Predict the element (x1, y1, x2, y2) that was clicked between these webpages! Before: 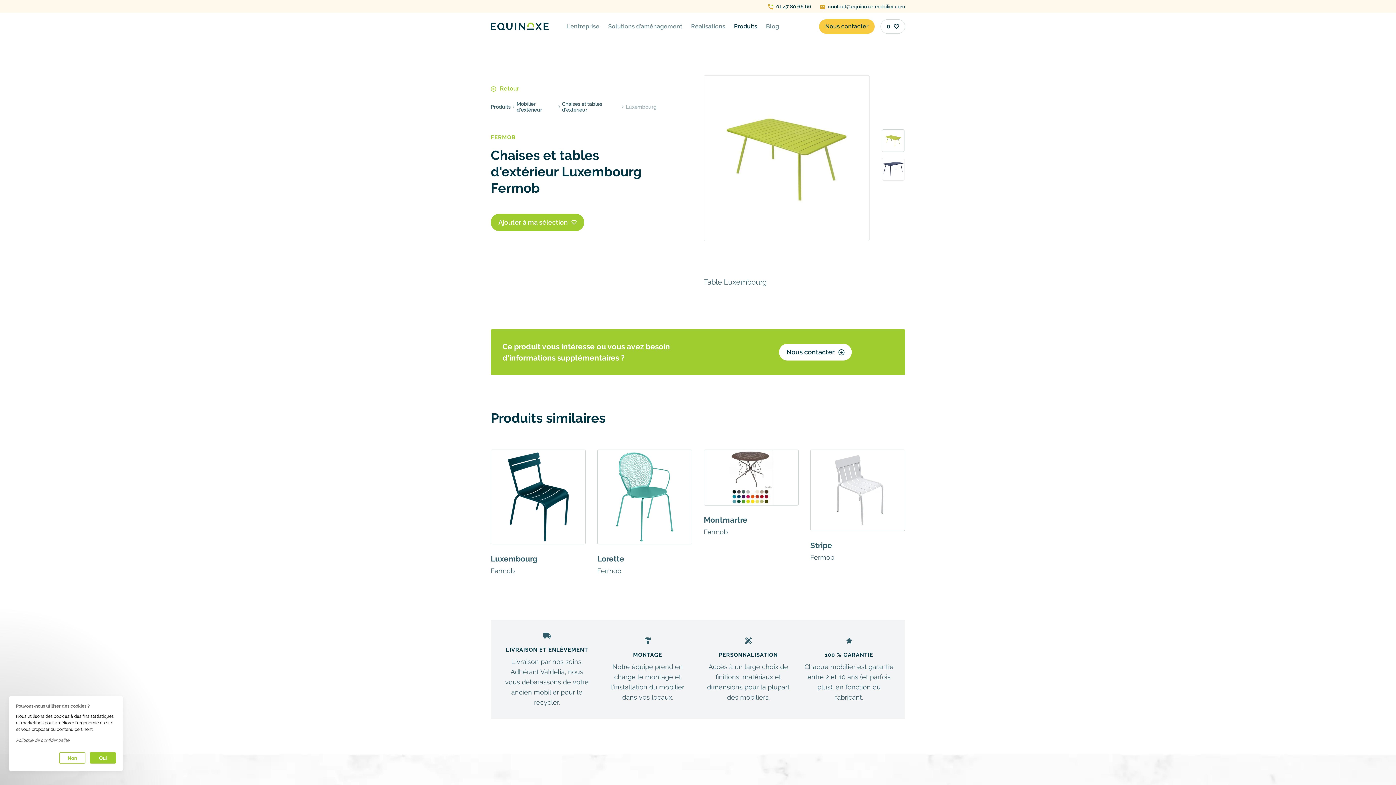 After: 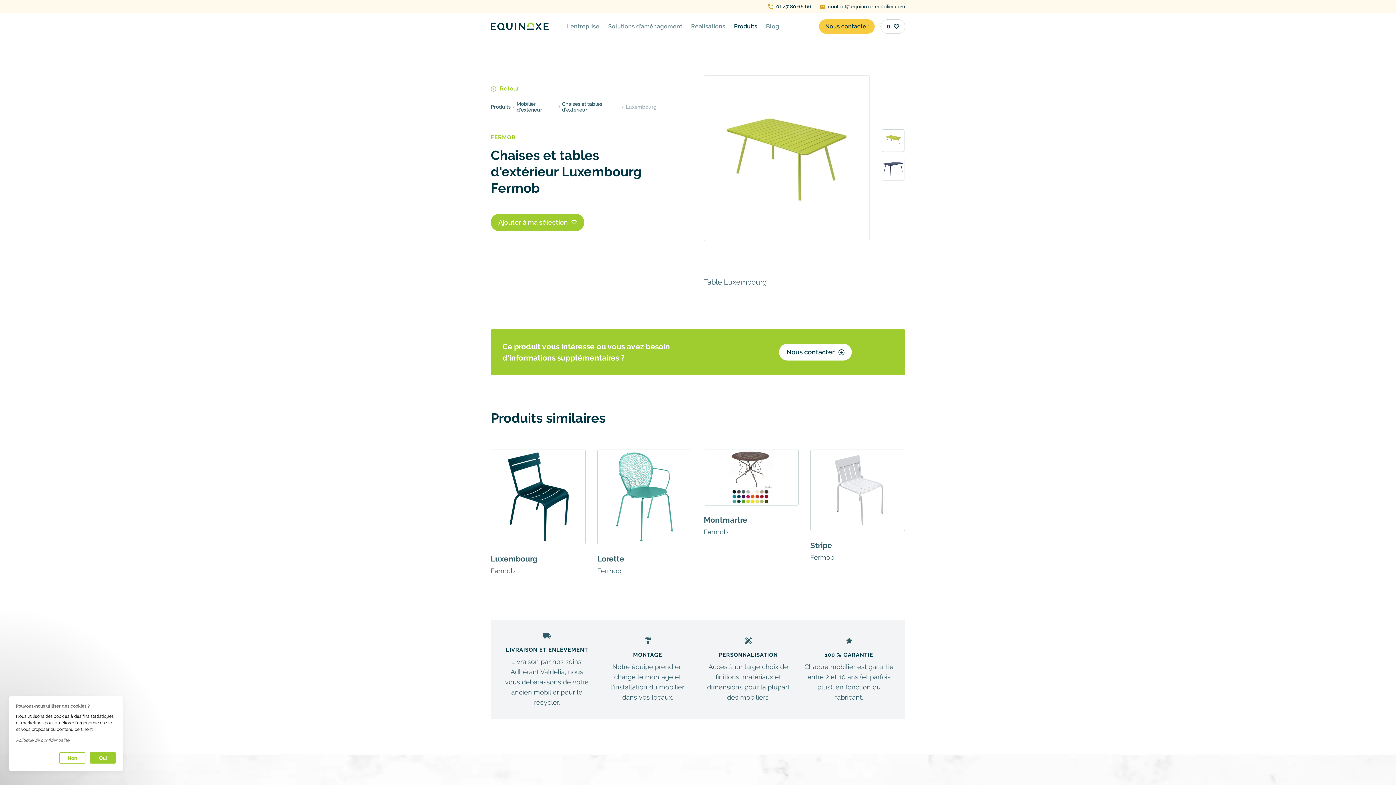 Action: bbox: (759, 3, 811, 9) label: 01 47 80 66 66